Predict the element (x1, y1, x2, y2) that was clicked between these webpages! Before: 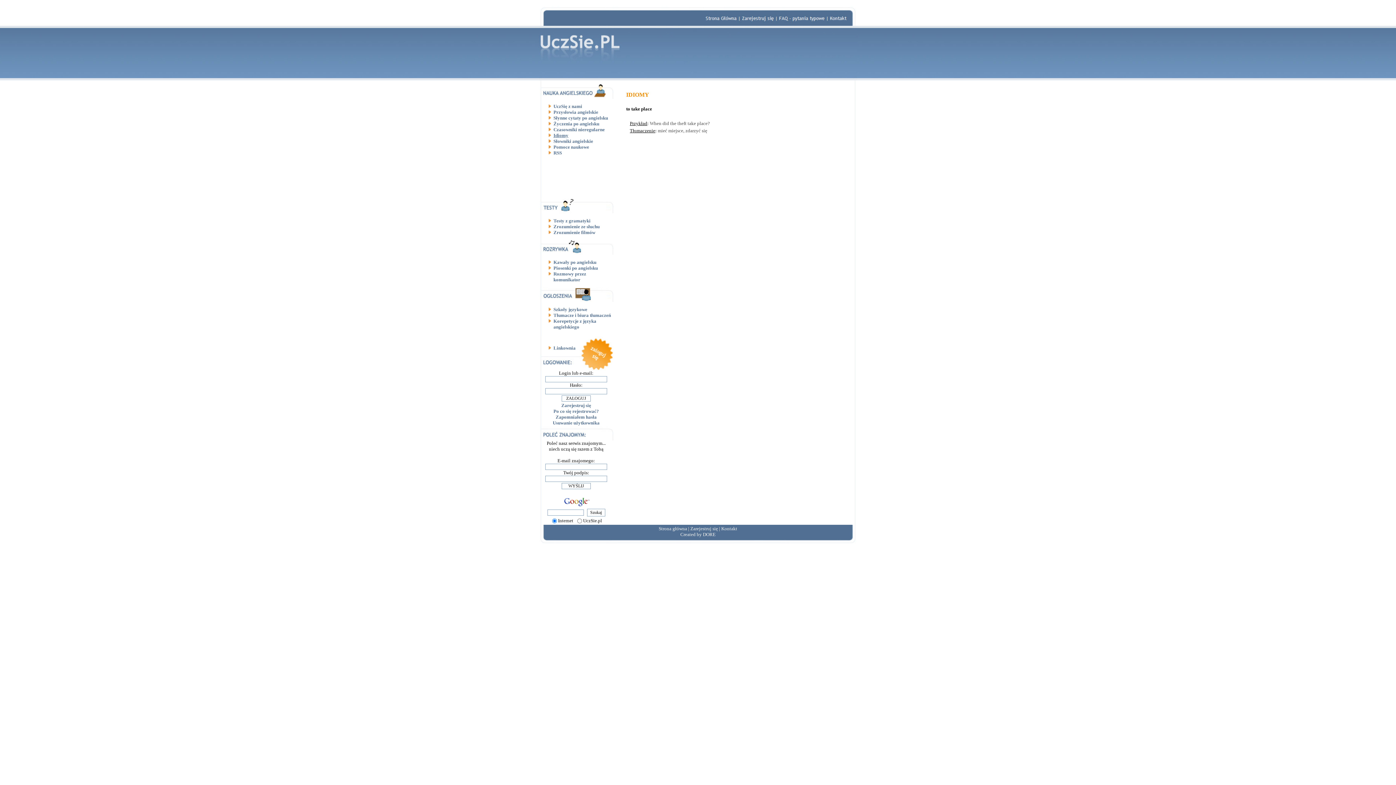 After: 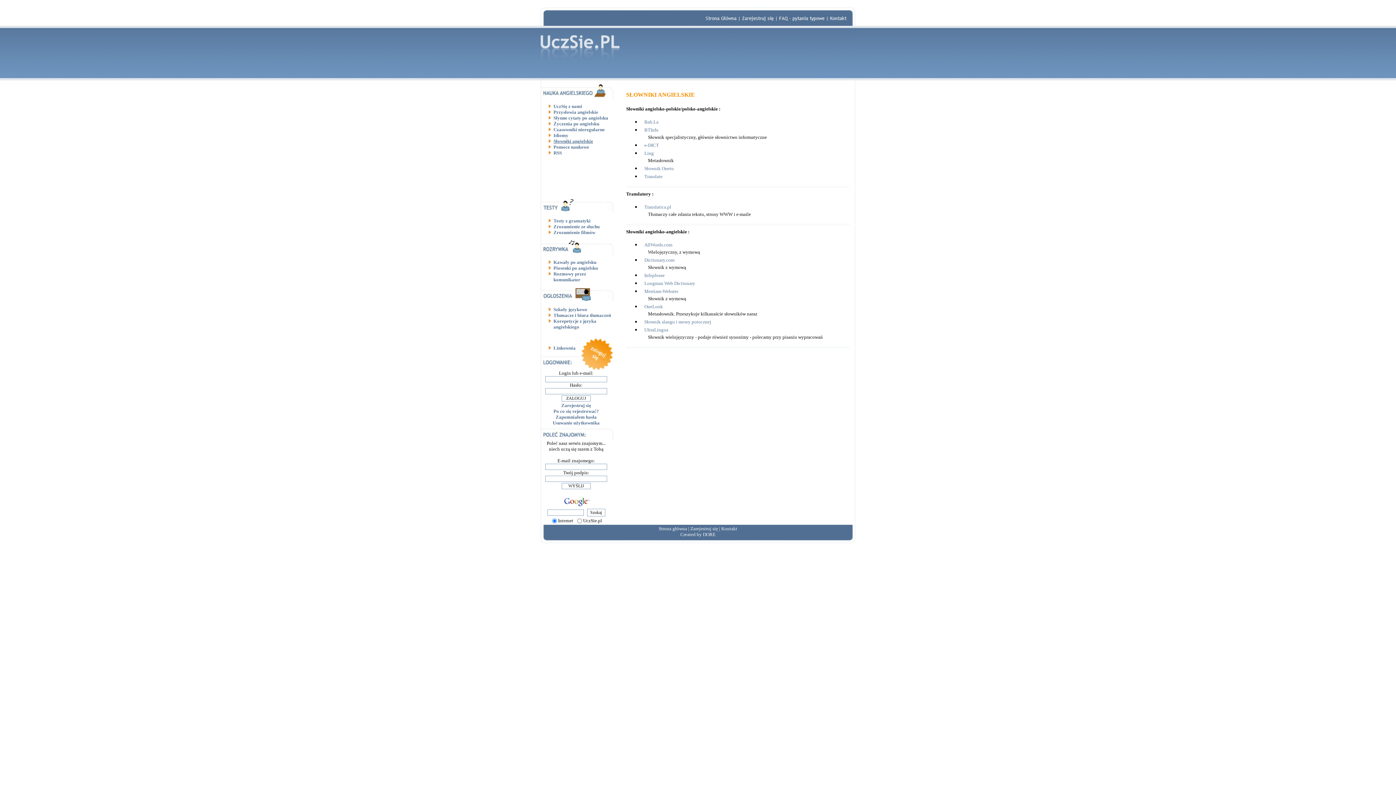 Action: label: Słowniki angielskie bbox: (553, 138, 593, 144)